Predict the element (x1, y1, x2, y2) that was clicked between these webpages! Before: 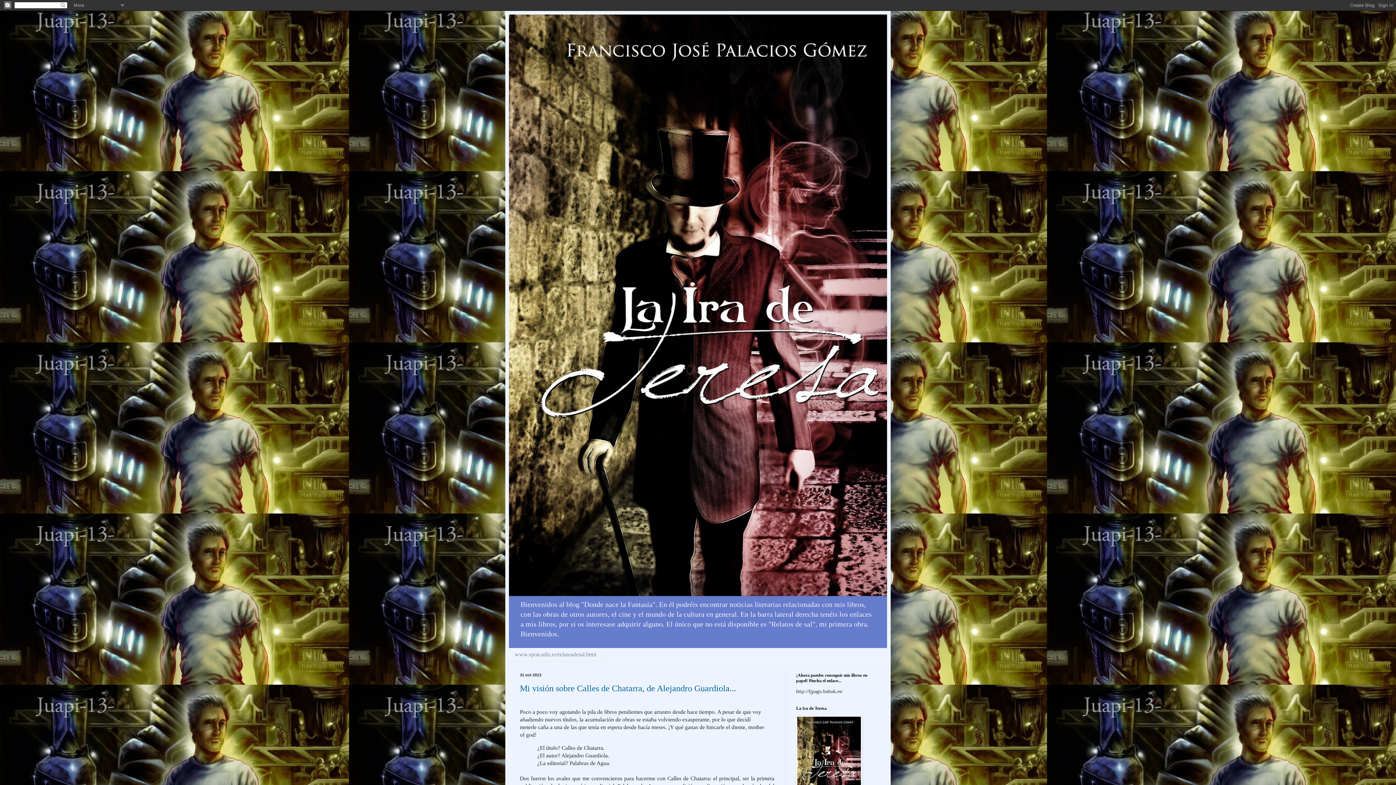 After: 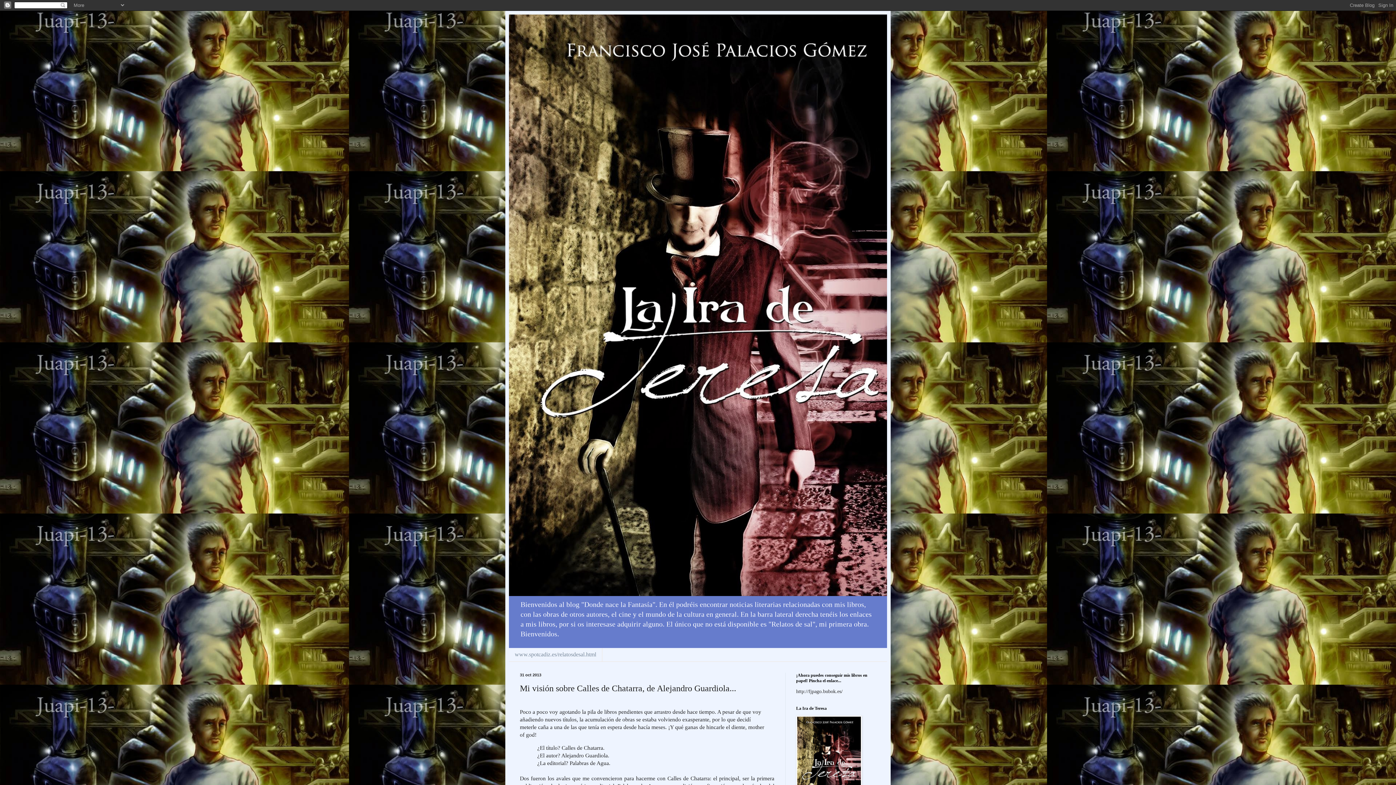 Action: label: Mi visión sobre Calles de Chatarra, de Alejandro Guardiola... bbox: (520, 683, 736, 693)